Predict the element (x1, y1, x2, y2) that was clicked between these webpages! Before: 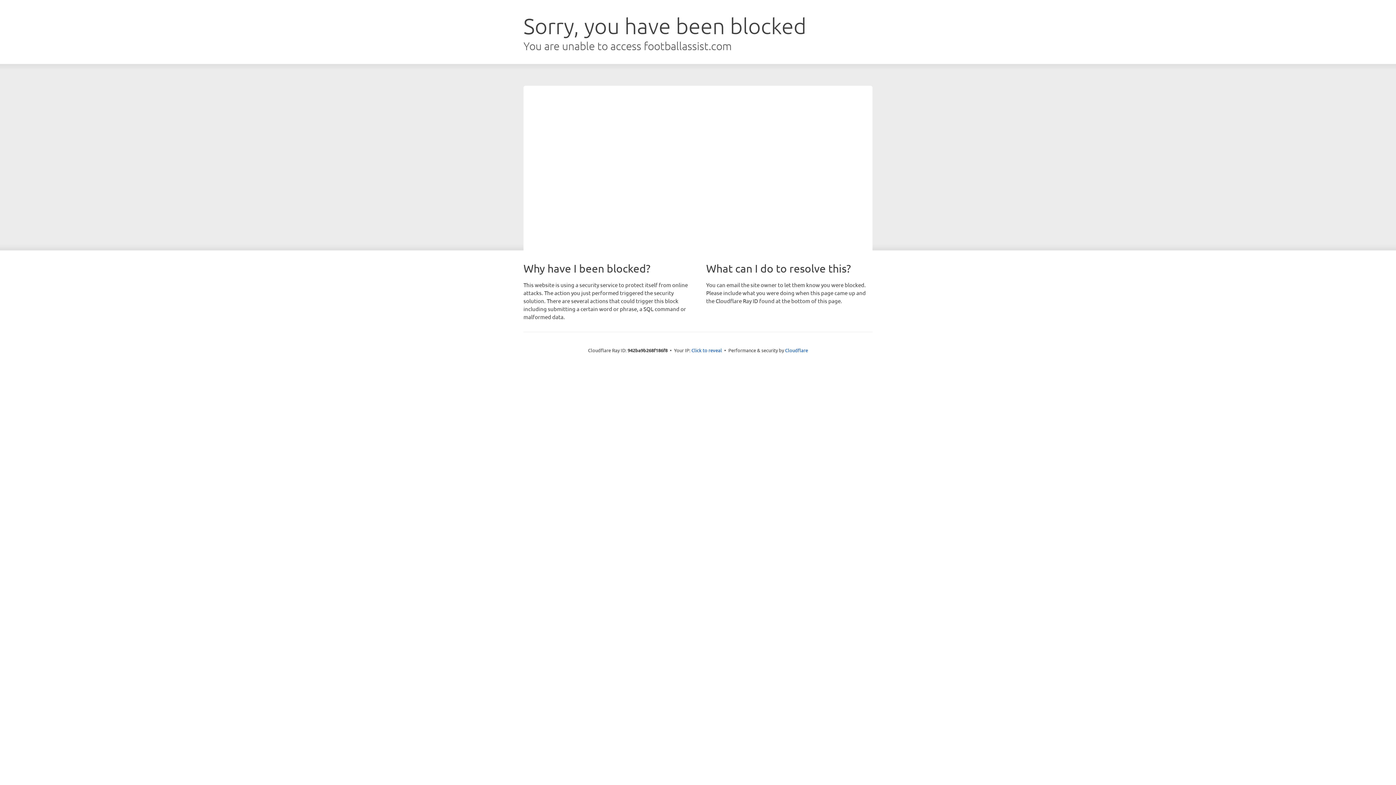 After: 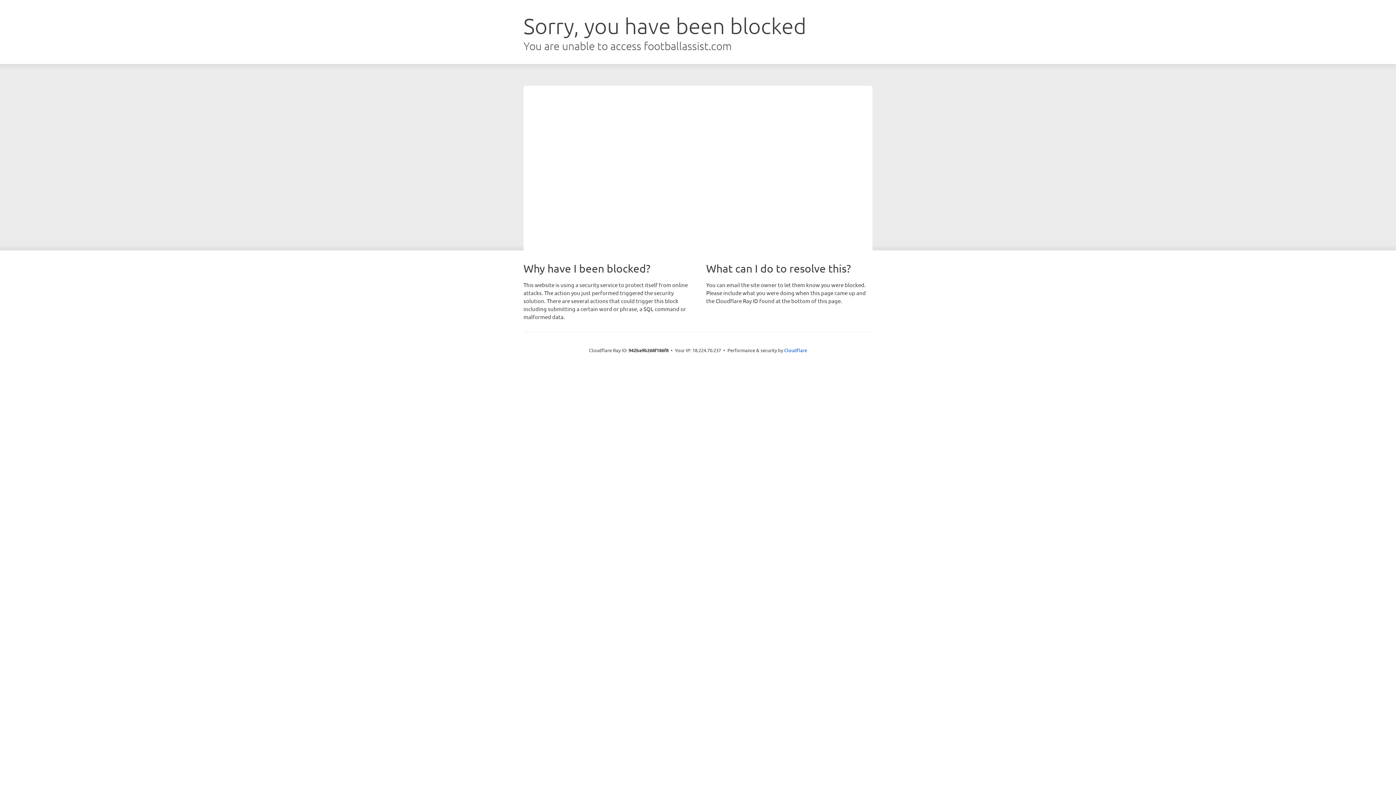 Action: label: Click to reveal bbox: (691, 346, 722, 353)